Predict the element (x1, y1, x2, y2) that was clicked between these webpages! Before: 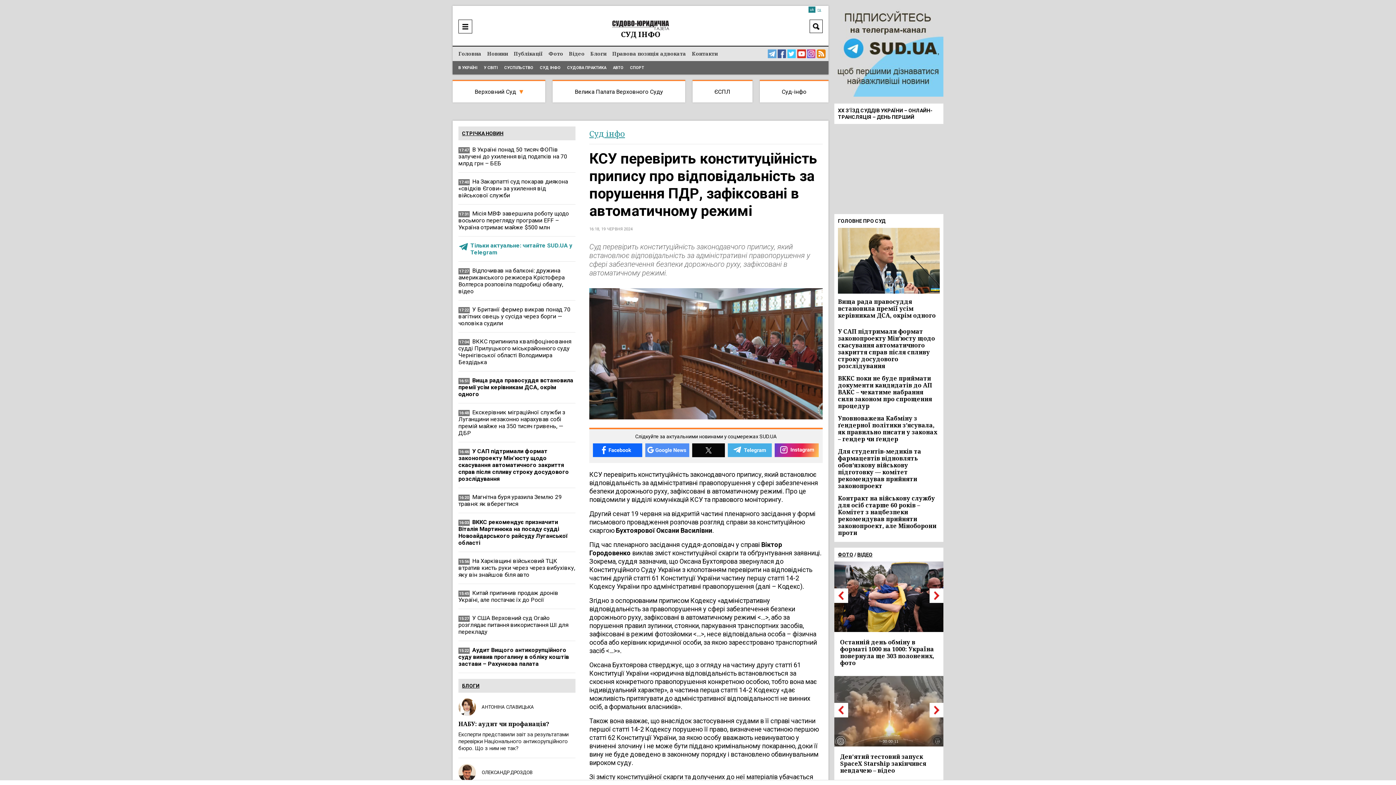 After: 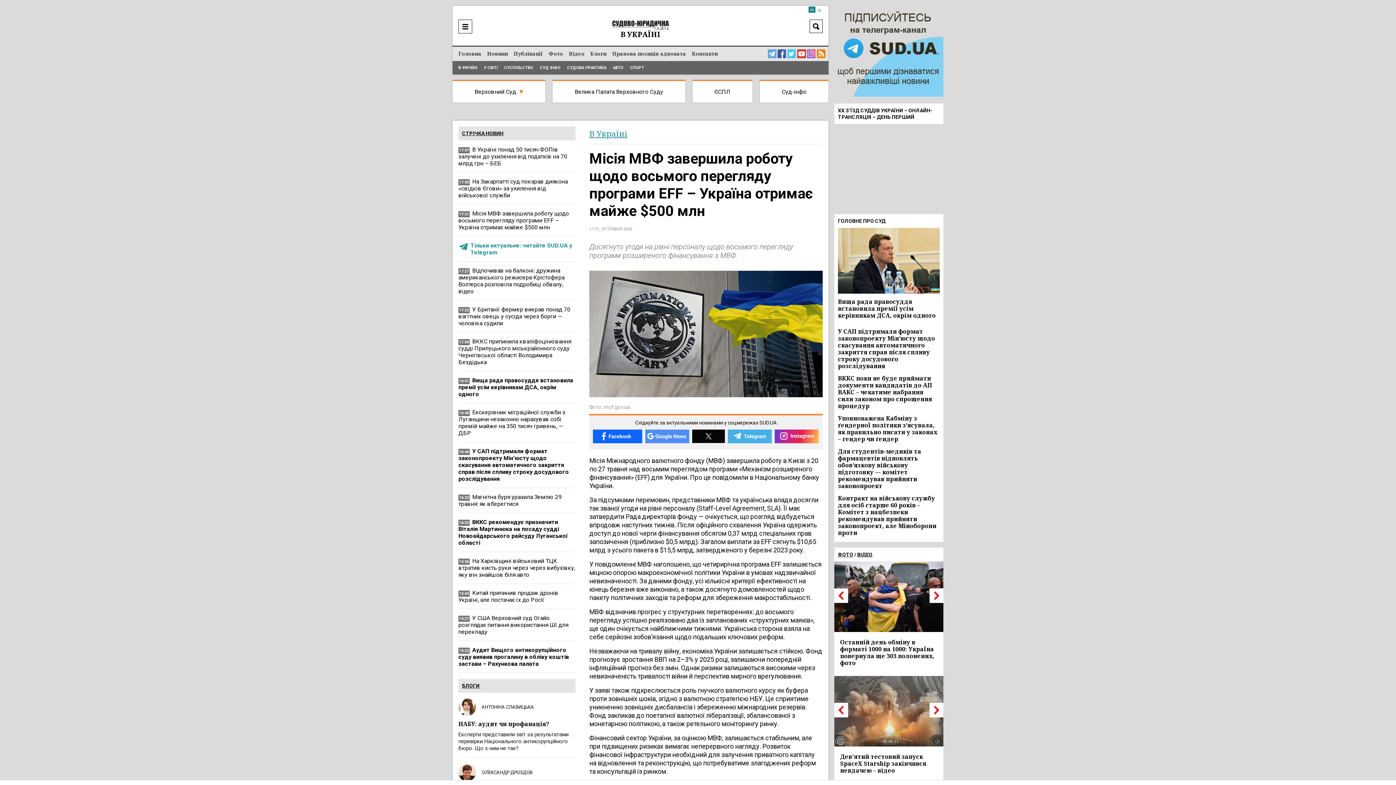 Action: bbox: (458, 210, 569, 230) label: Місія МВФ завершила роботу щодо восьмого перегляду програми EFF – Україна отримає майже $500 млн